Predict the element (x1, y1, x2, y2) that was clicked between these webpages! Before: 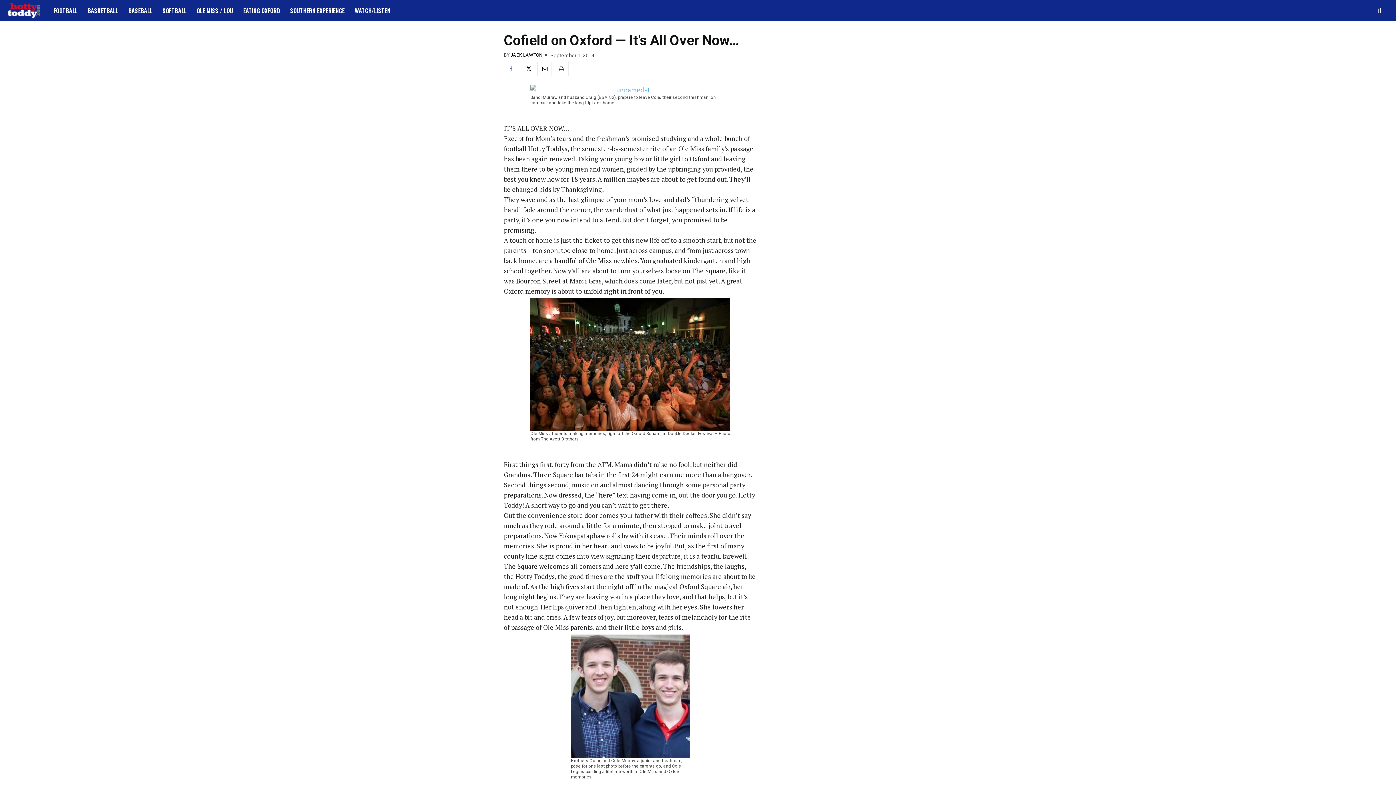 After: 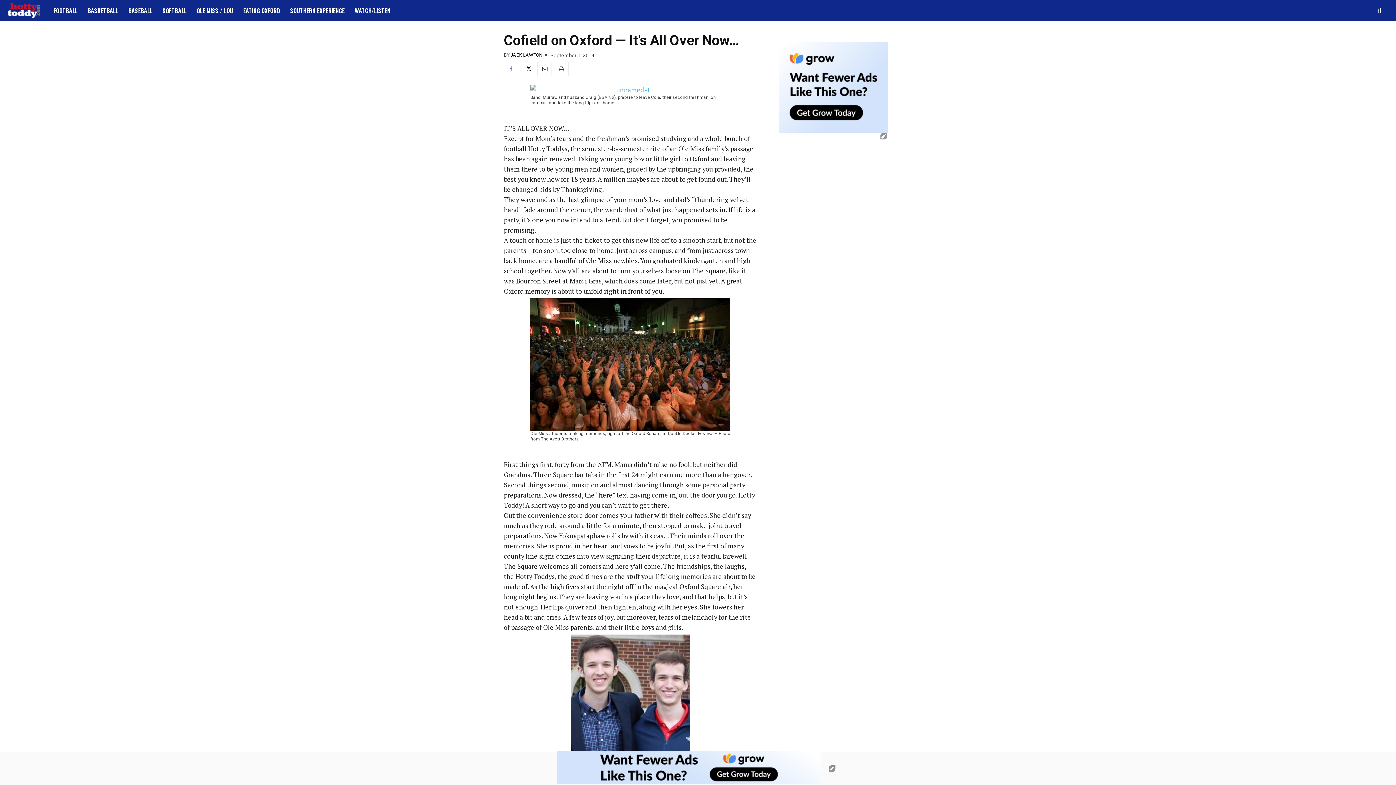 Action: bbox: (537, 61, 552, 76)